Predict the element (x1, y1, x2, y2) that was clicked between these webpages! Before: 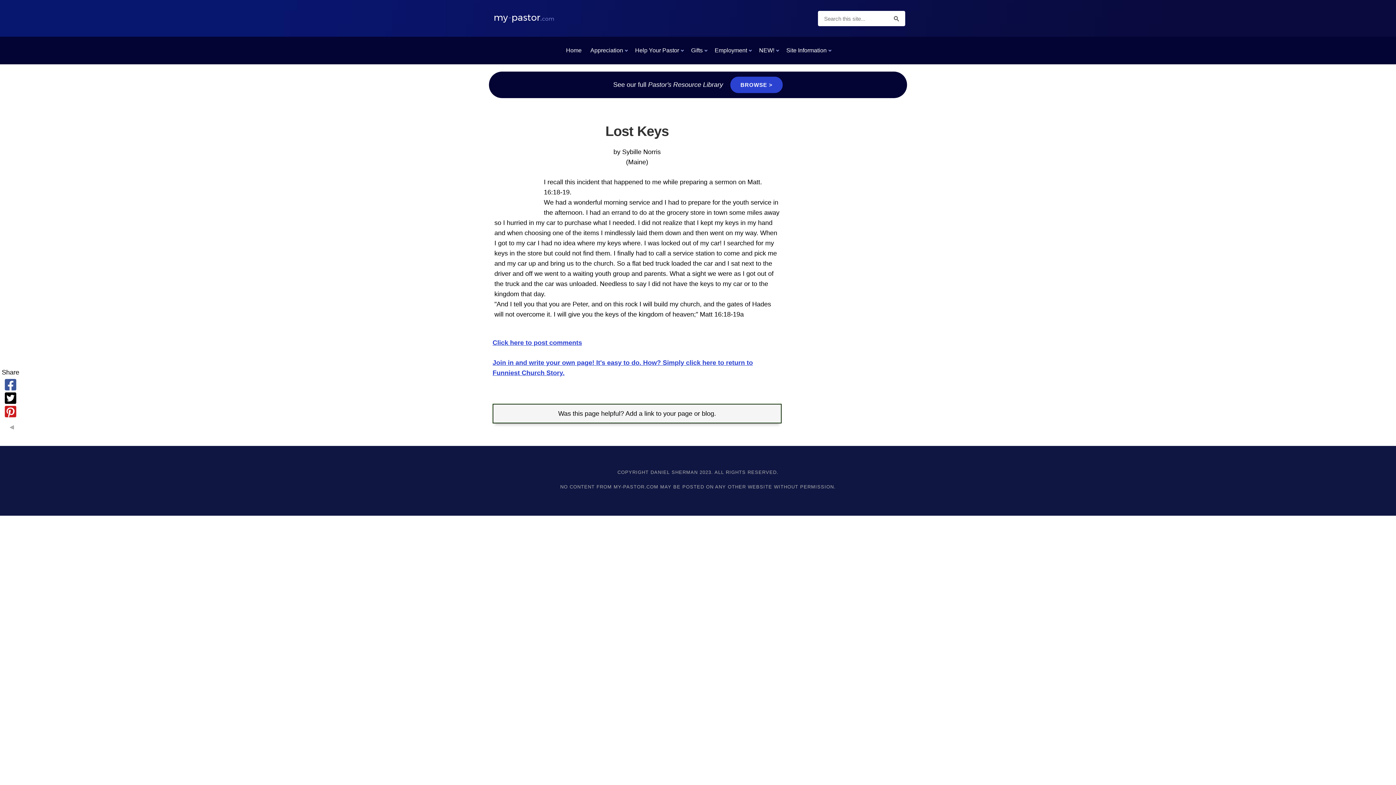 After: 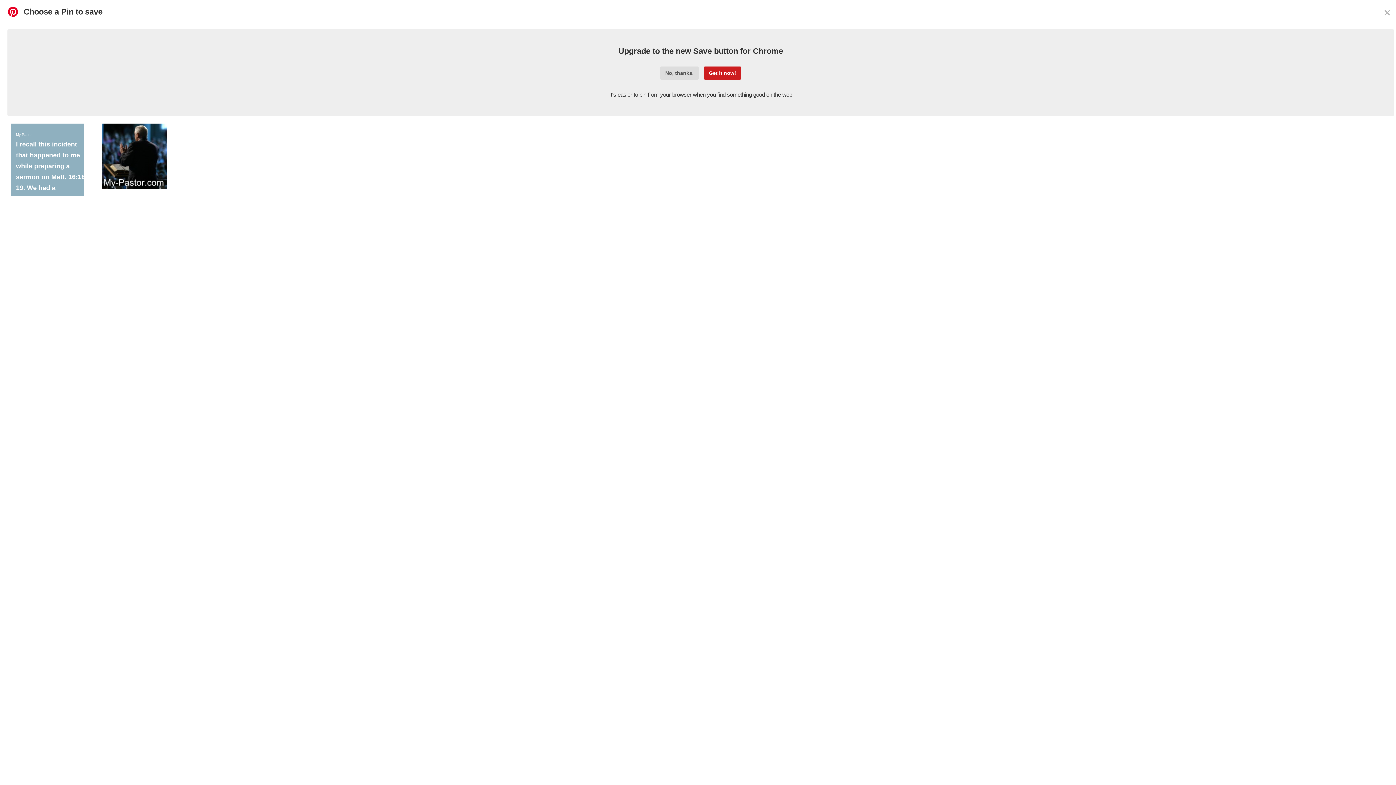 Action: bbox: (1, 404, 19, 418)